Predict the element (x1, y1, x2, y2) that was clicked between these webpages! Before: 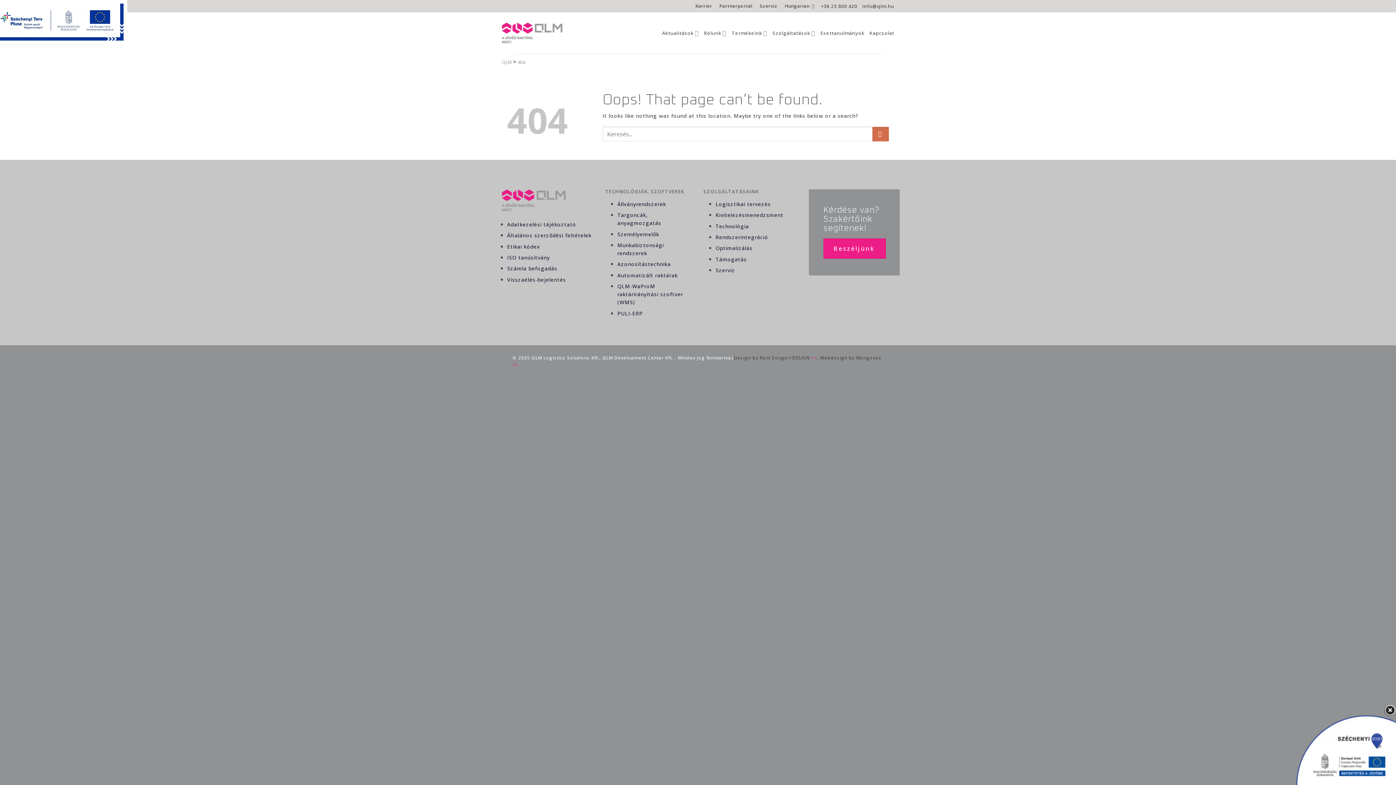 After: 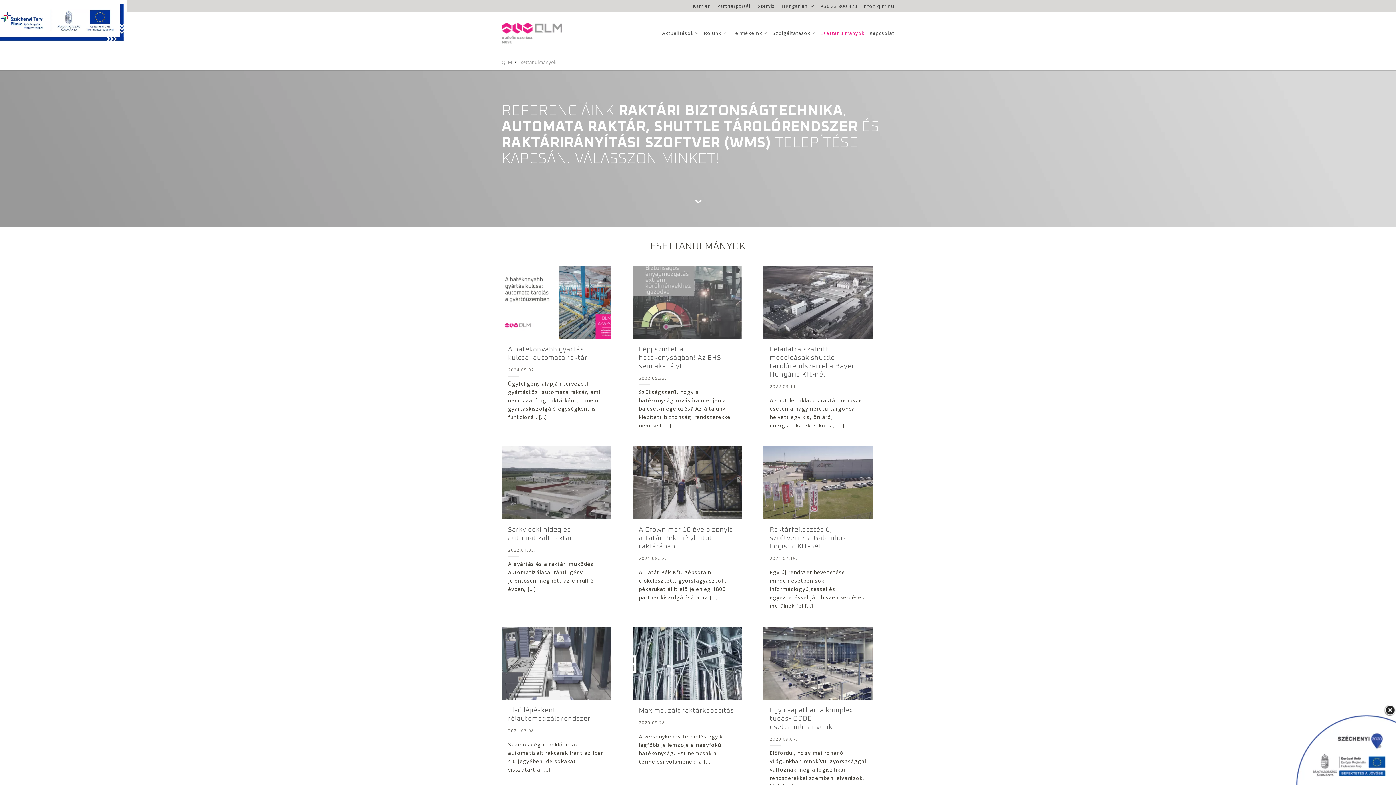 Action: label: Esettanulmányok bbox: (820, 26, 864, 39)